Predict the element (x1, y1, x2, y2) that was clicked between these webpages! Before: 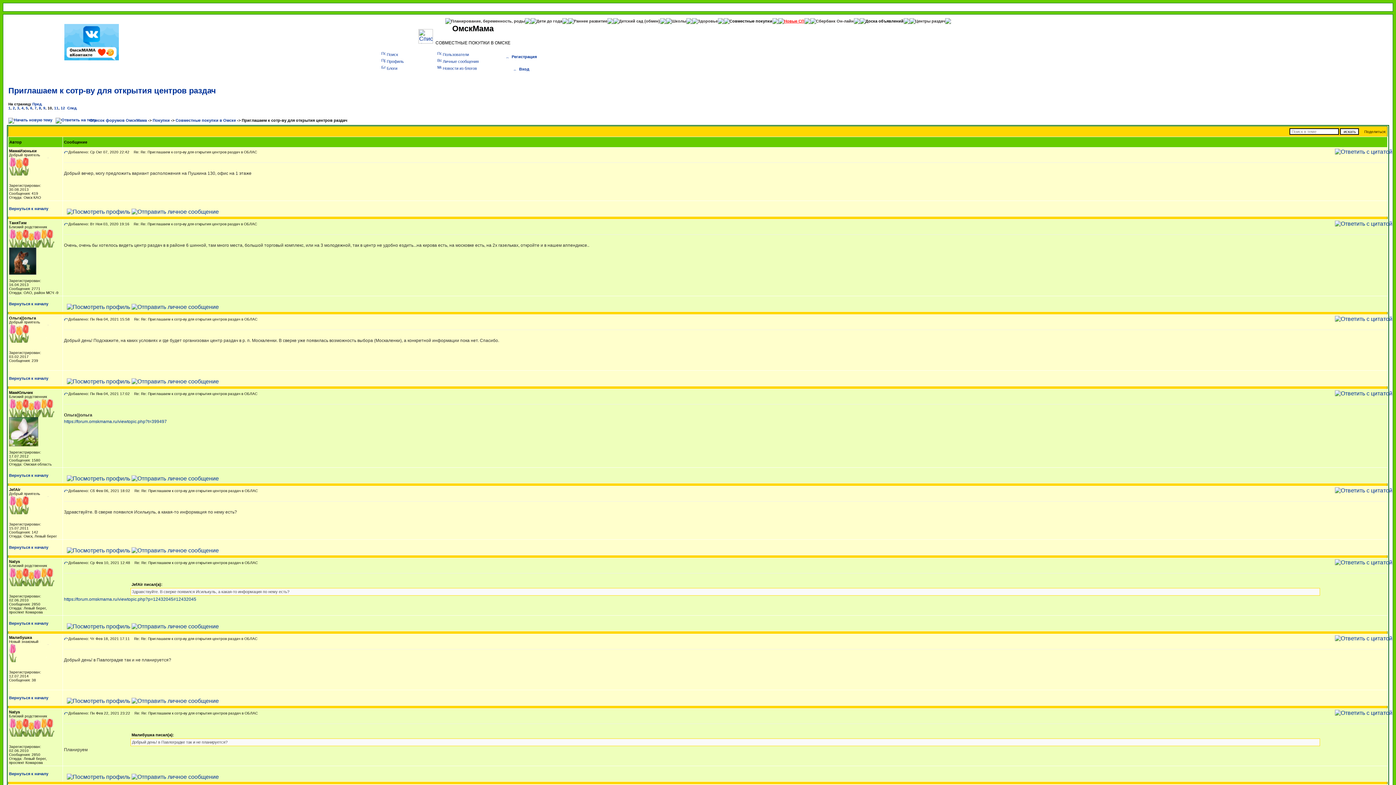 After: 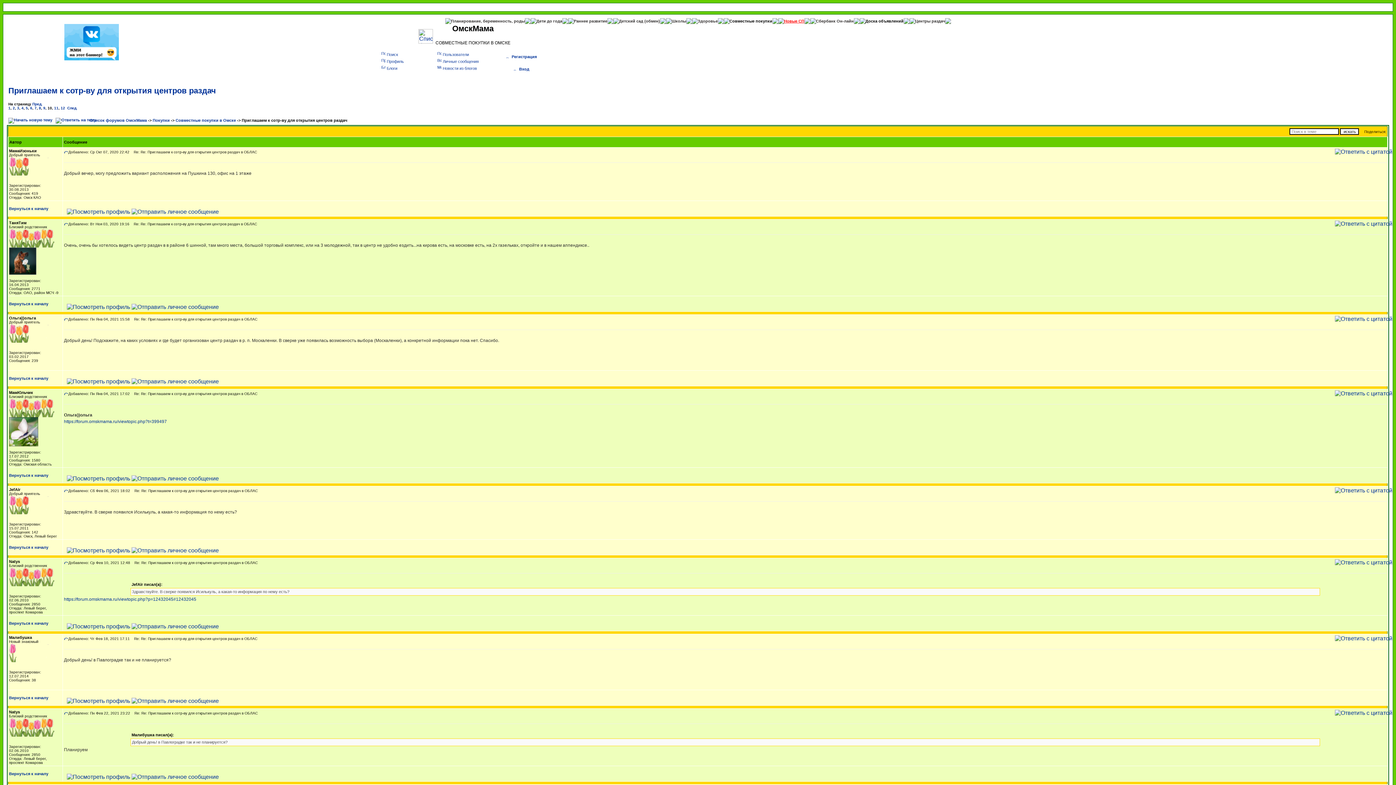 Action: label: Приглашаем к сотр-ву для открытия центров раздач bbox: (8, 86, 216, 95)